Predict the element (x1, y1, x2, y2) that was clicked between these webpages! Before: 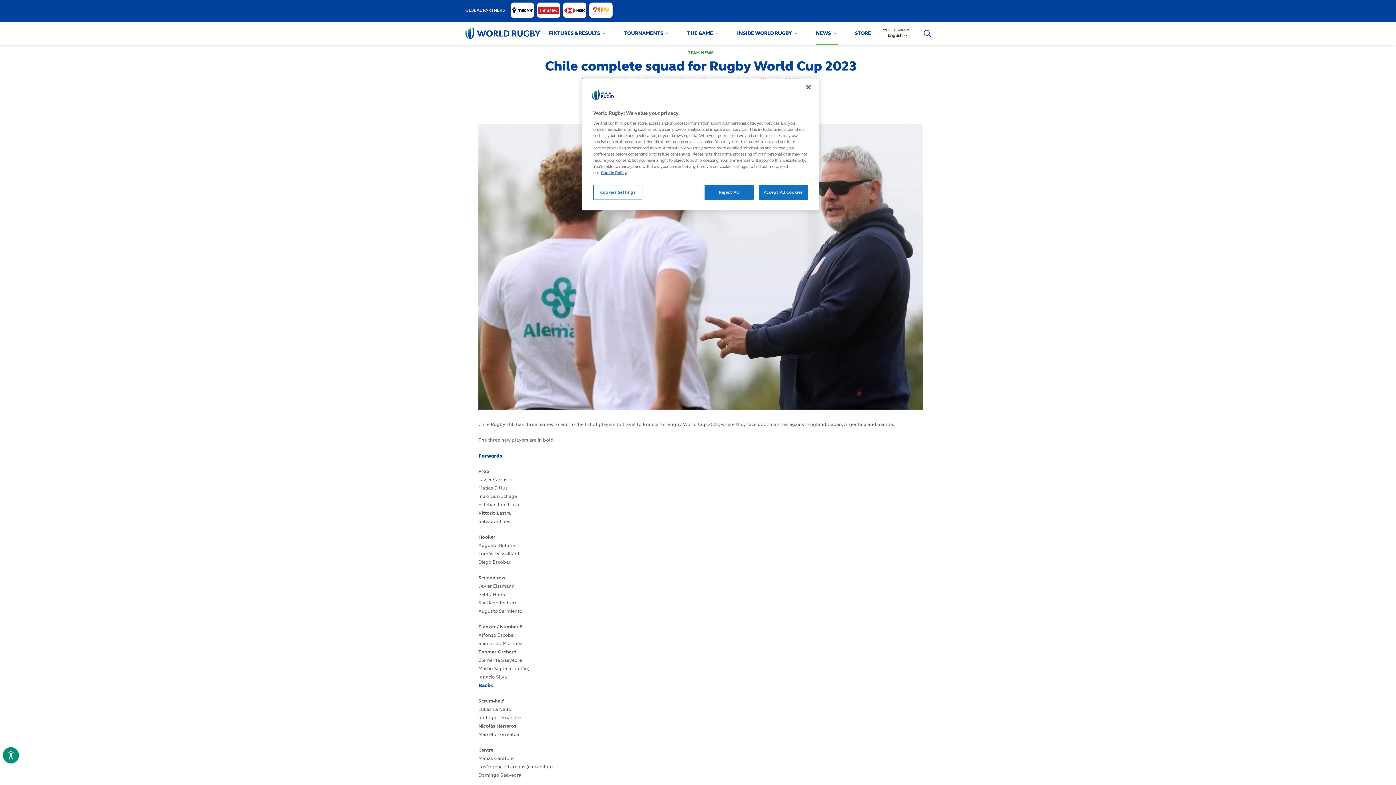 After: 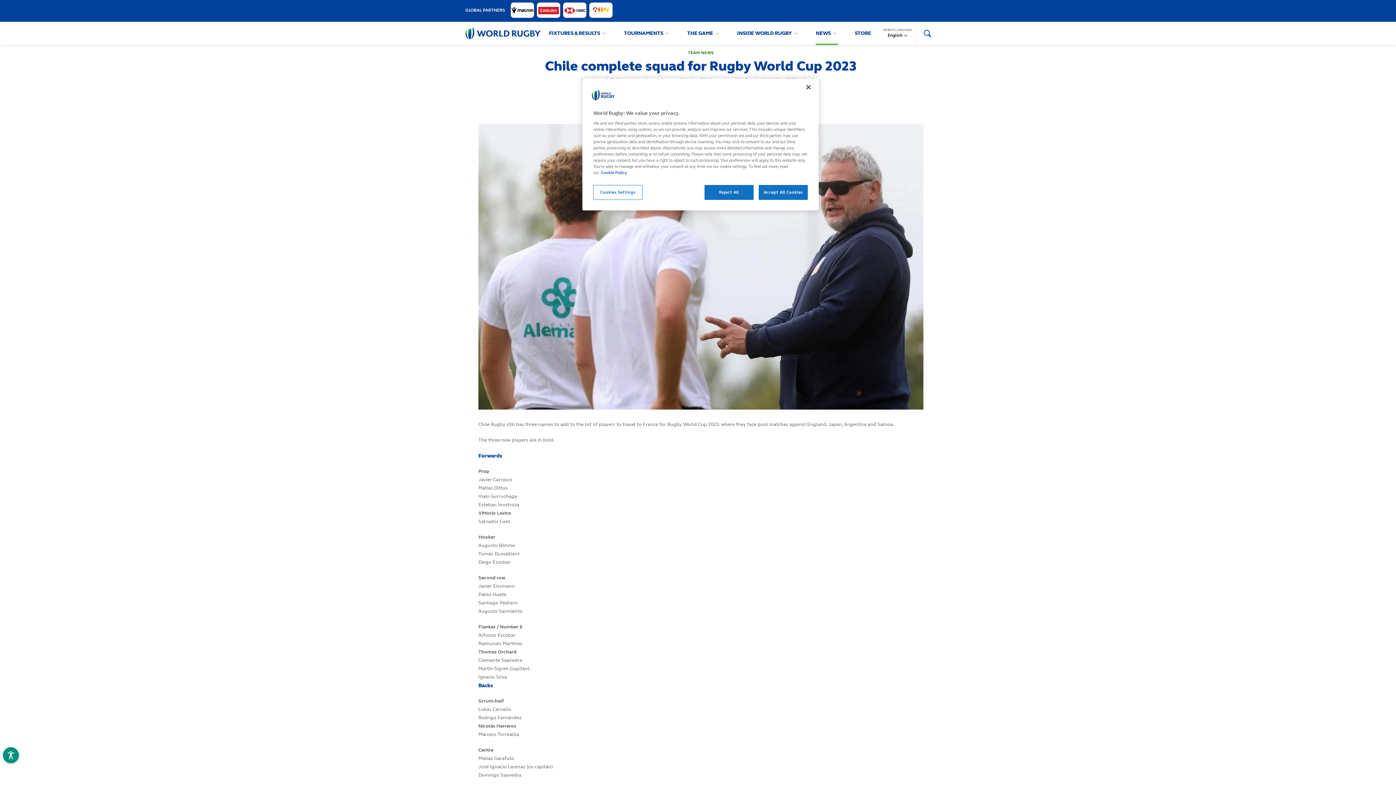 Action: bbox: (601, 170, 626, 175) label: More information about your privacy, opens in a new tab